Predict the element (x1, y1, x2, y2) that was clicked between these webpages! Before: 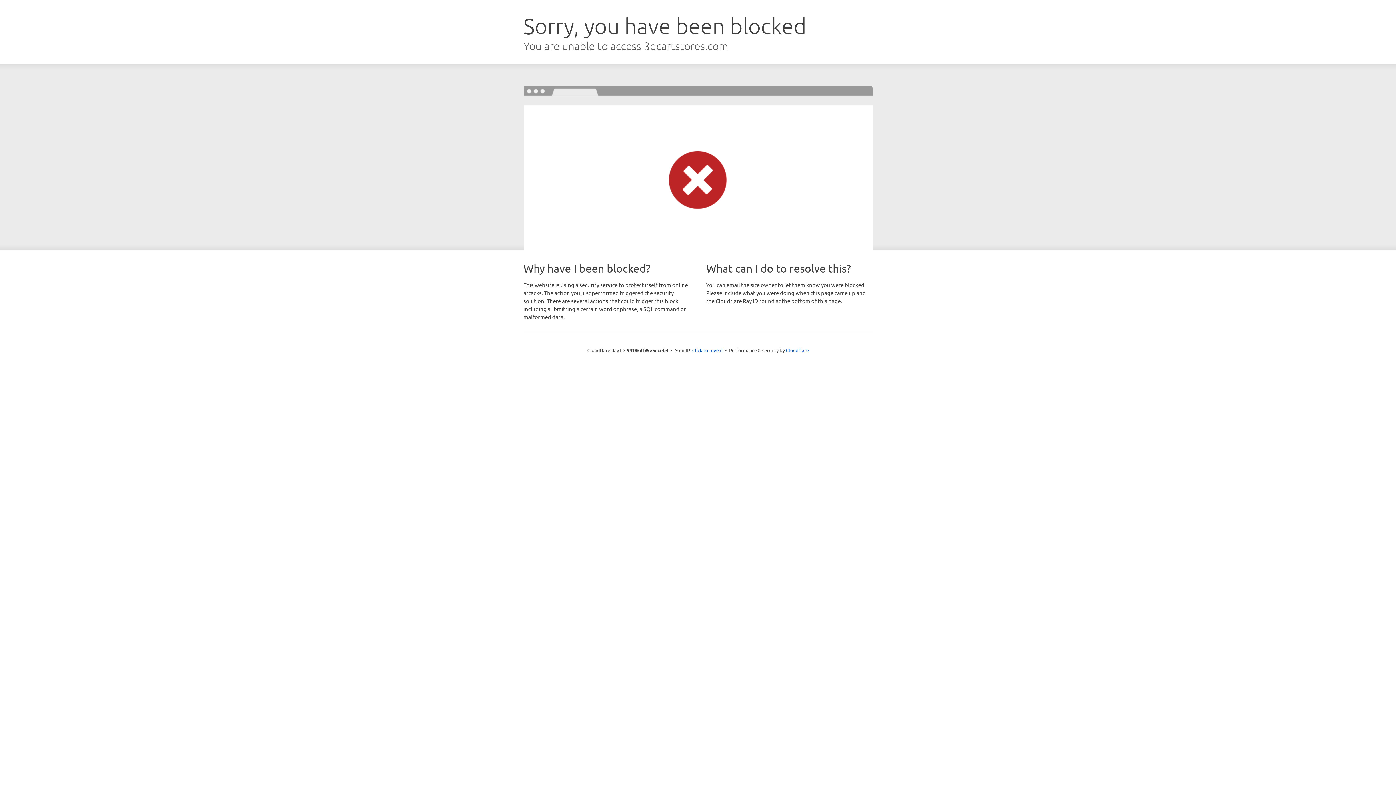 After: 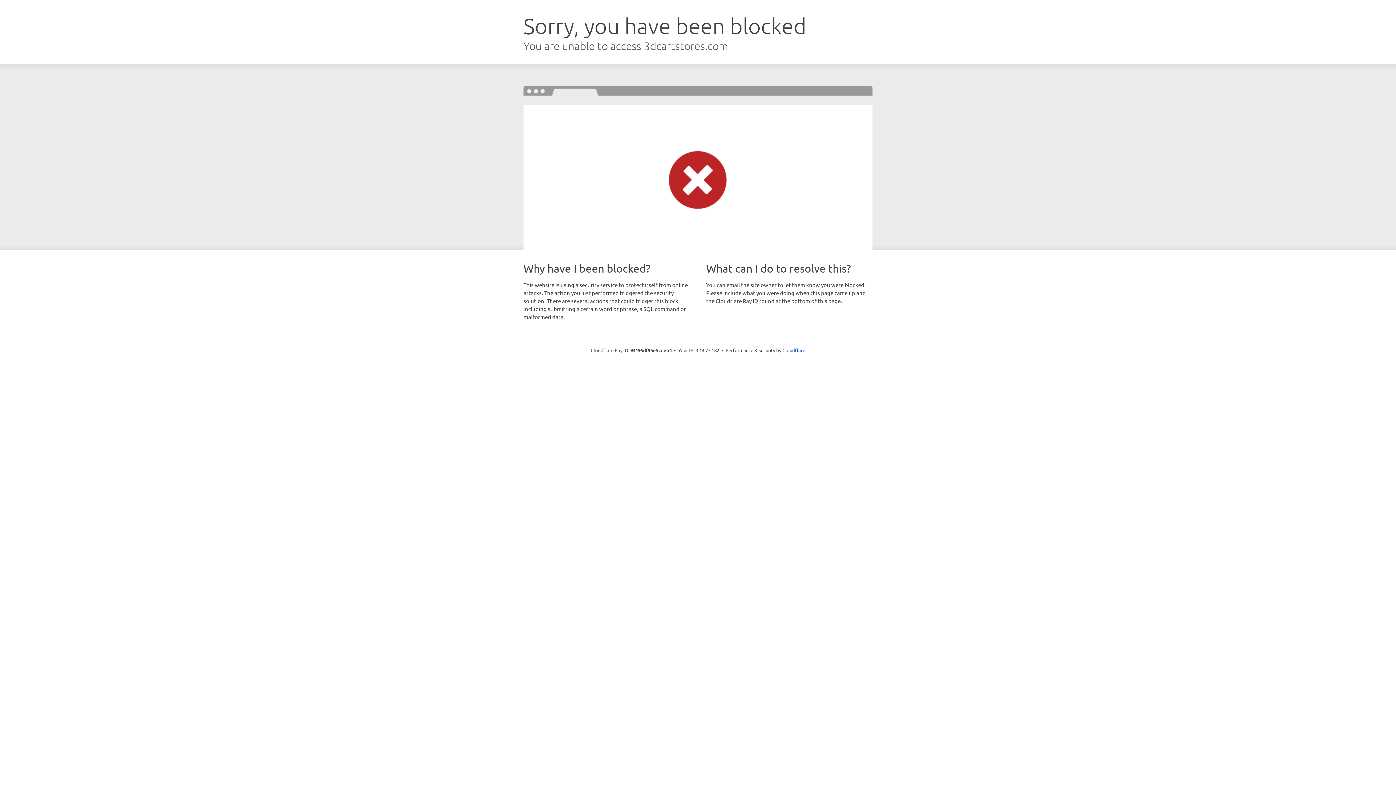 Action: bbox: (692, 346, 722, 353) label: Click to reveal